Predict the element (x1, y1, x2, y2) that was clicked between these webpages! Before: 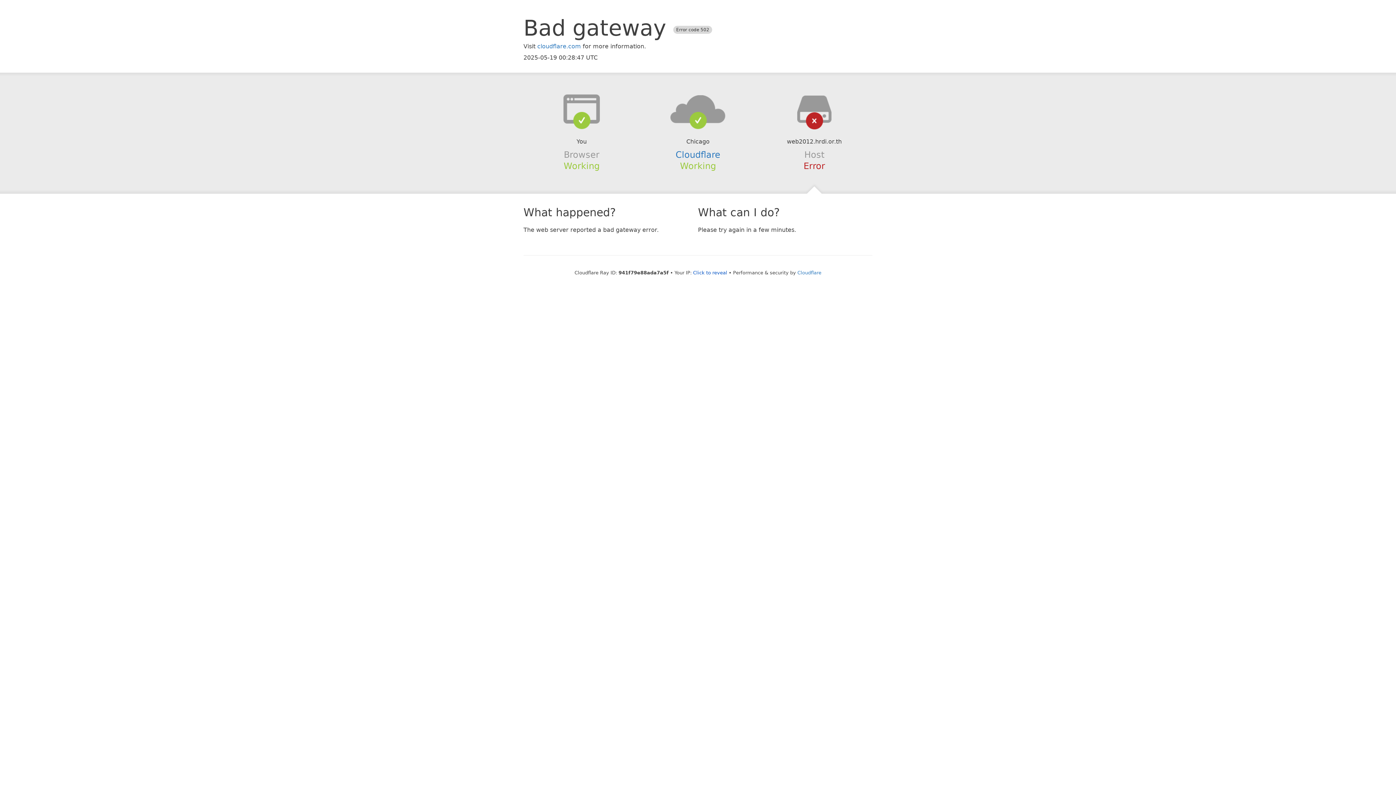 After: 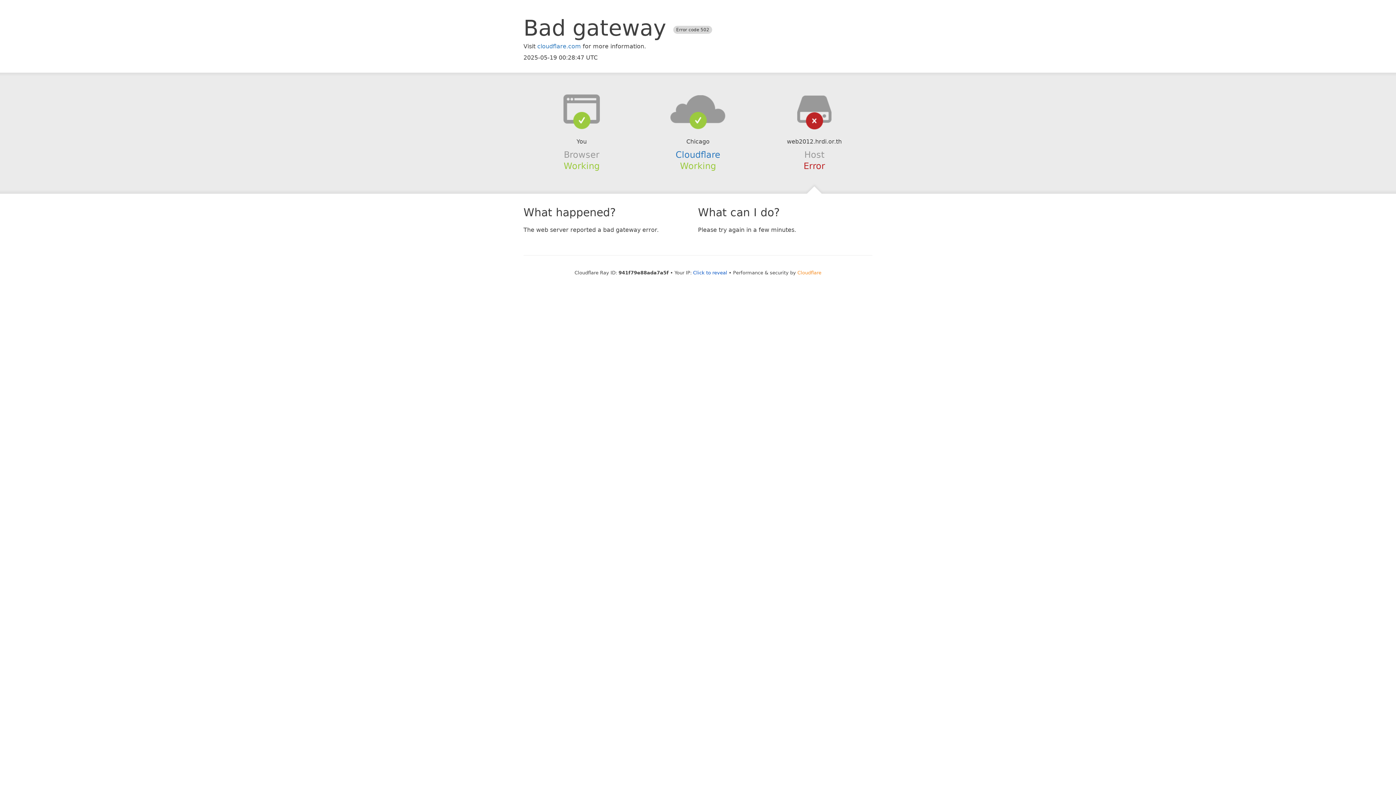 Action: bbox: (797, 270, 821, 275) label: Cloudflare